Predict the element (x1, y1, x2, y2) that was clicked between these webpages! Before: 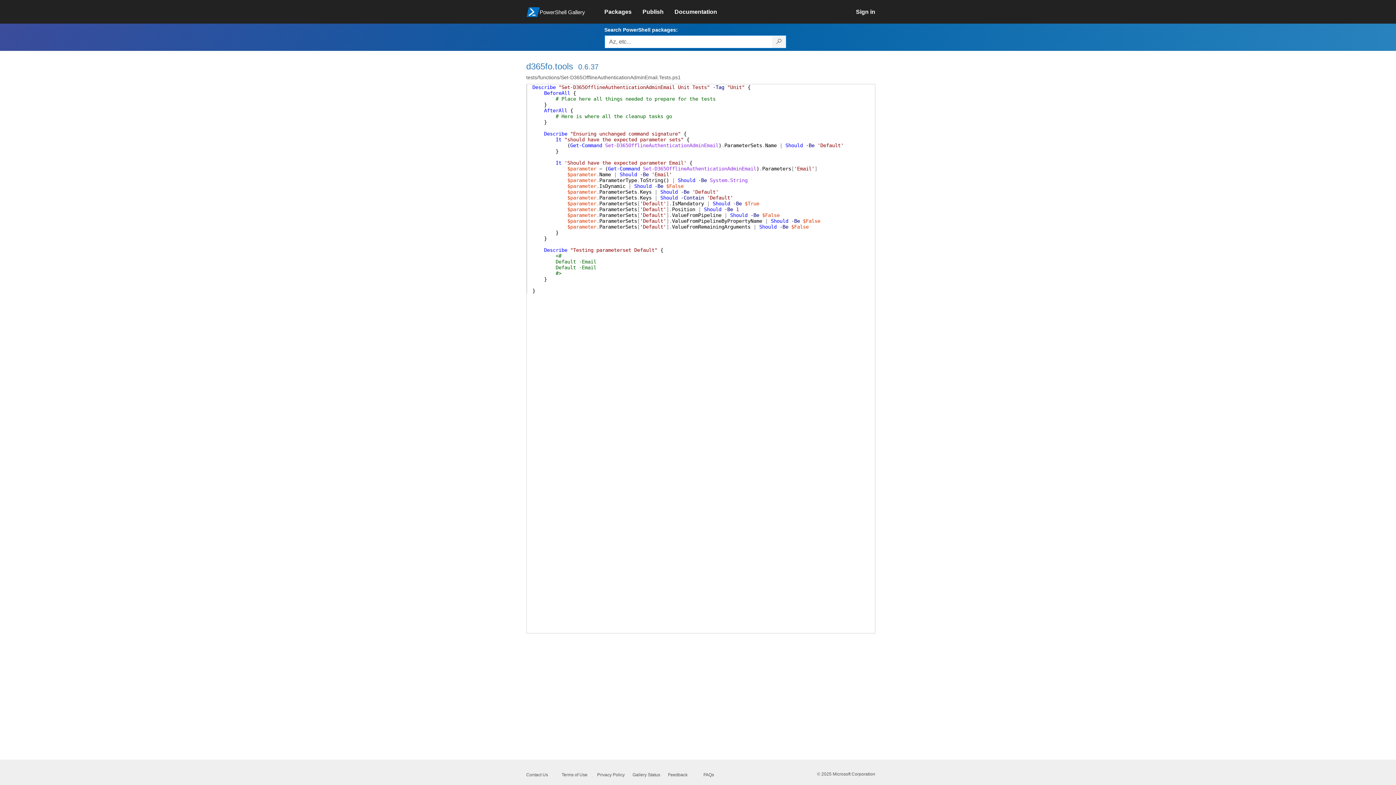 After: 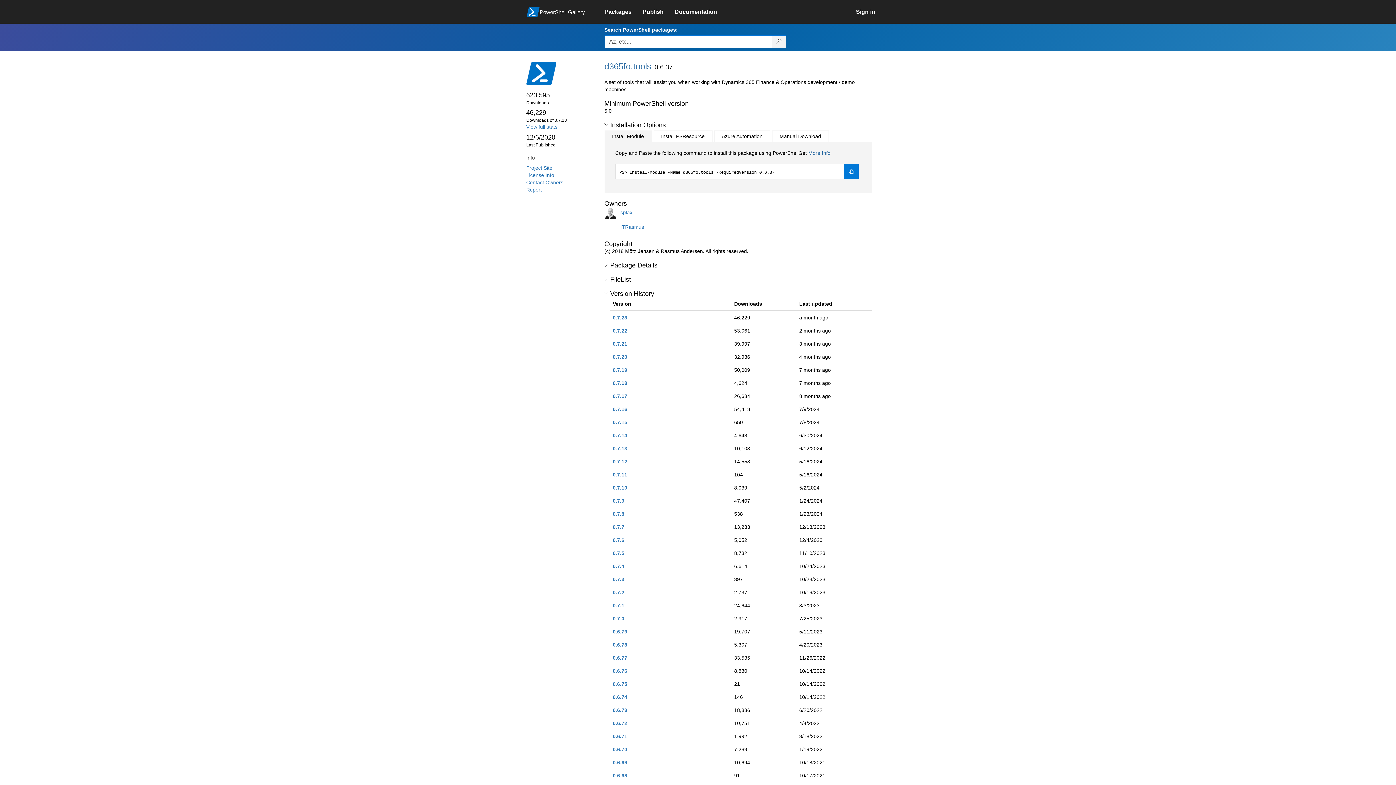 Action: bbox: (578, 62, 598, 70) label: 0.6.37